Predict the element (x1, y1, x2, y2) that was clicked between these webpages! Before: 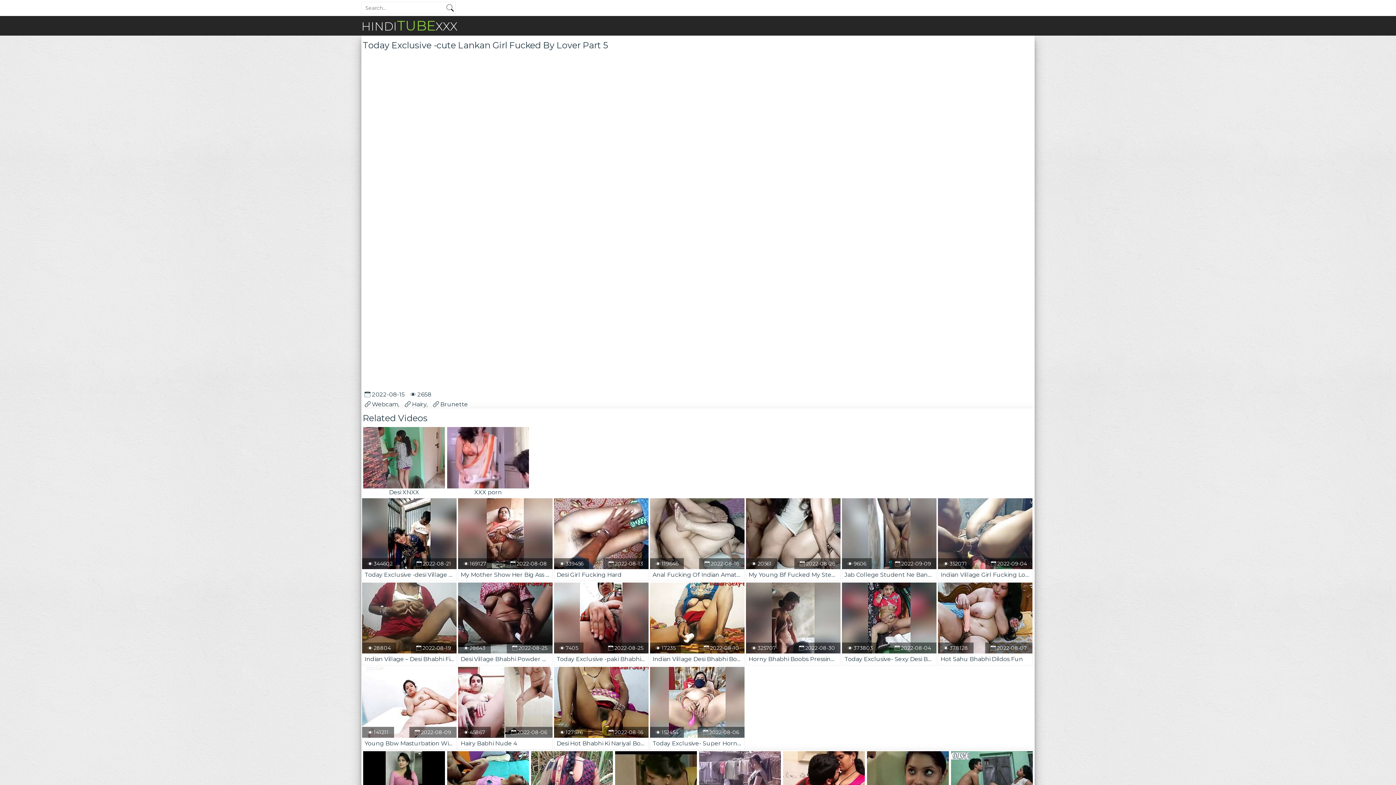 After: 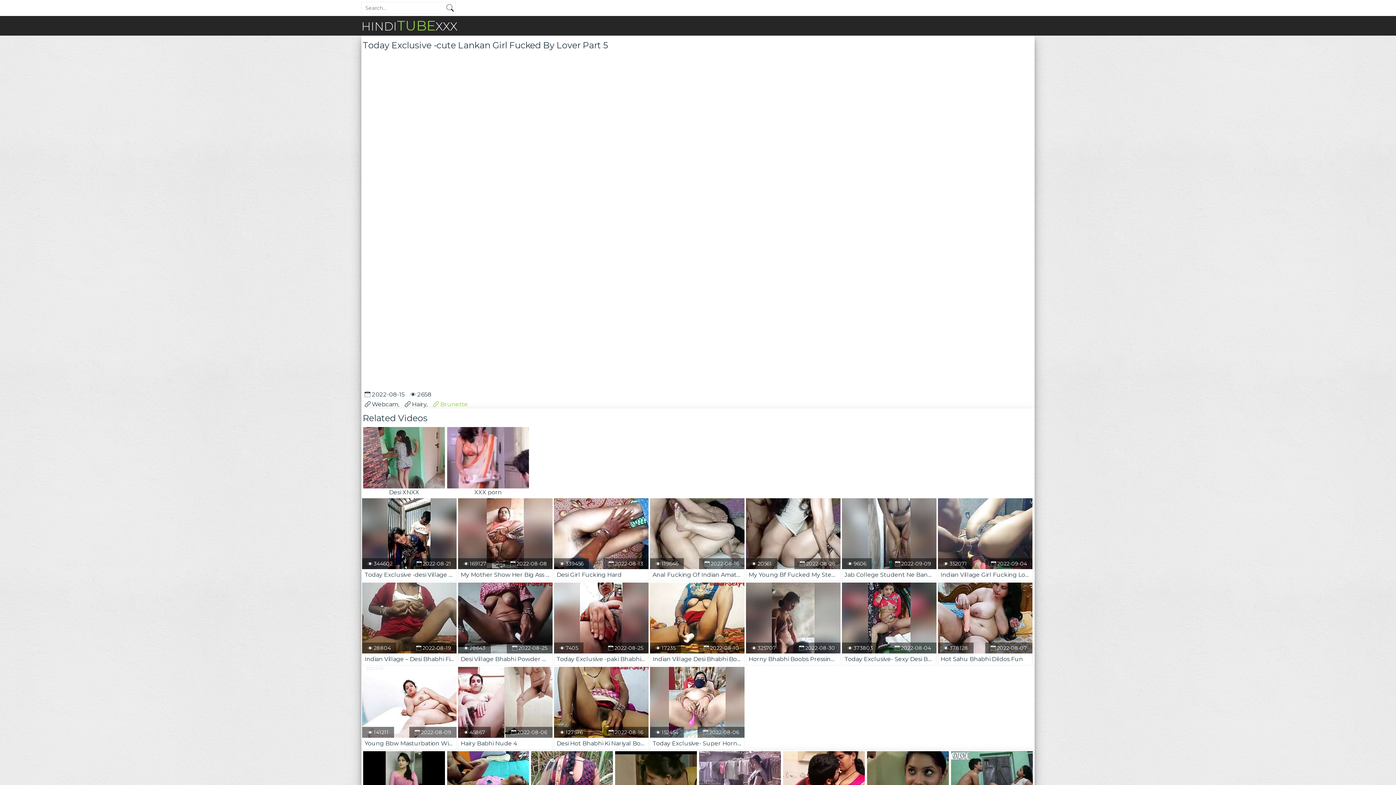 Action: bbox: (431, 399, 471, 409) label: Brunette